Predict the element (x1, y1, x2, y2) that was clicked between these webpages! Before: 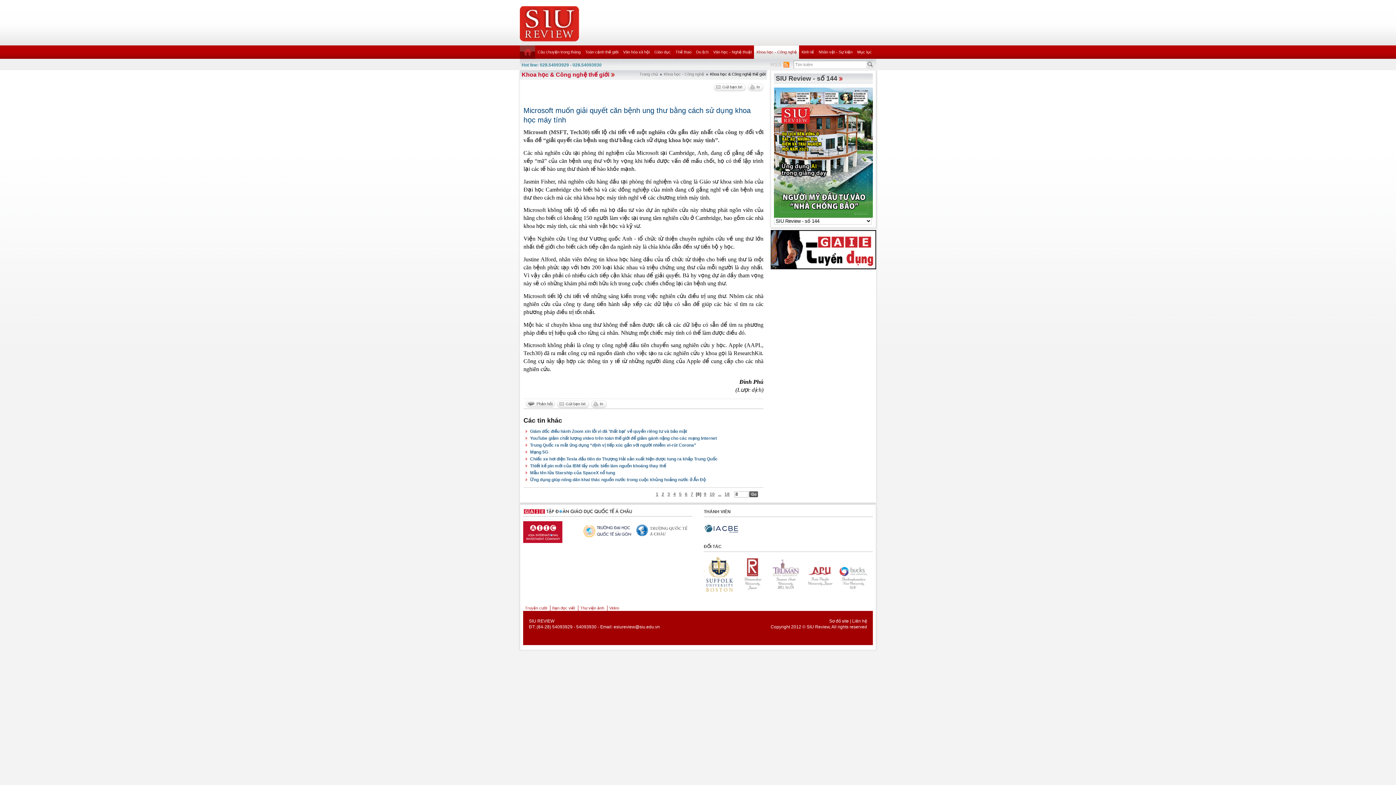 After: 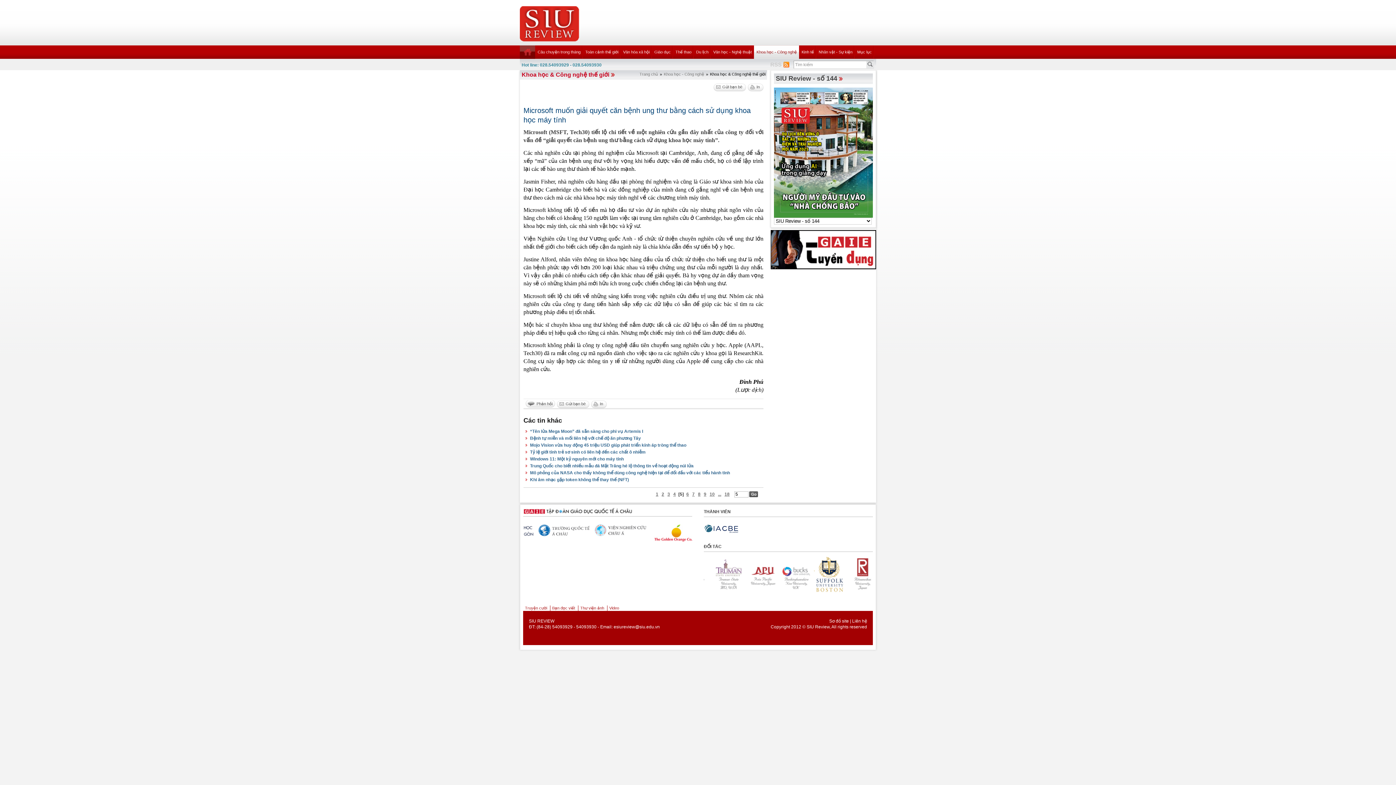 Action: label: 5 bbox: (678, 491, 682, 497)